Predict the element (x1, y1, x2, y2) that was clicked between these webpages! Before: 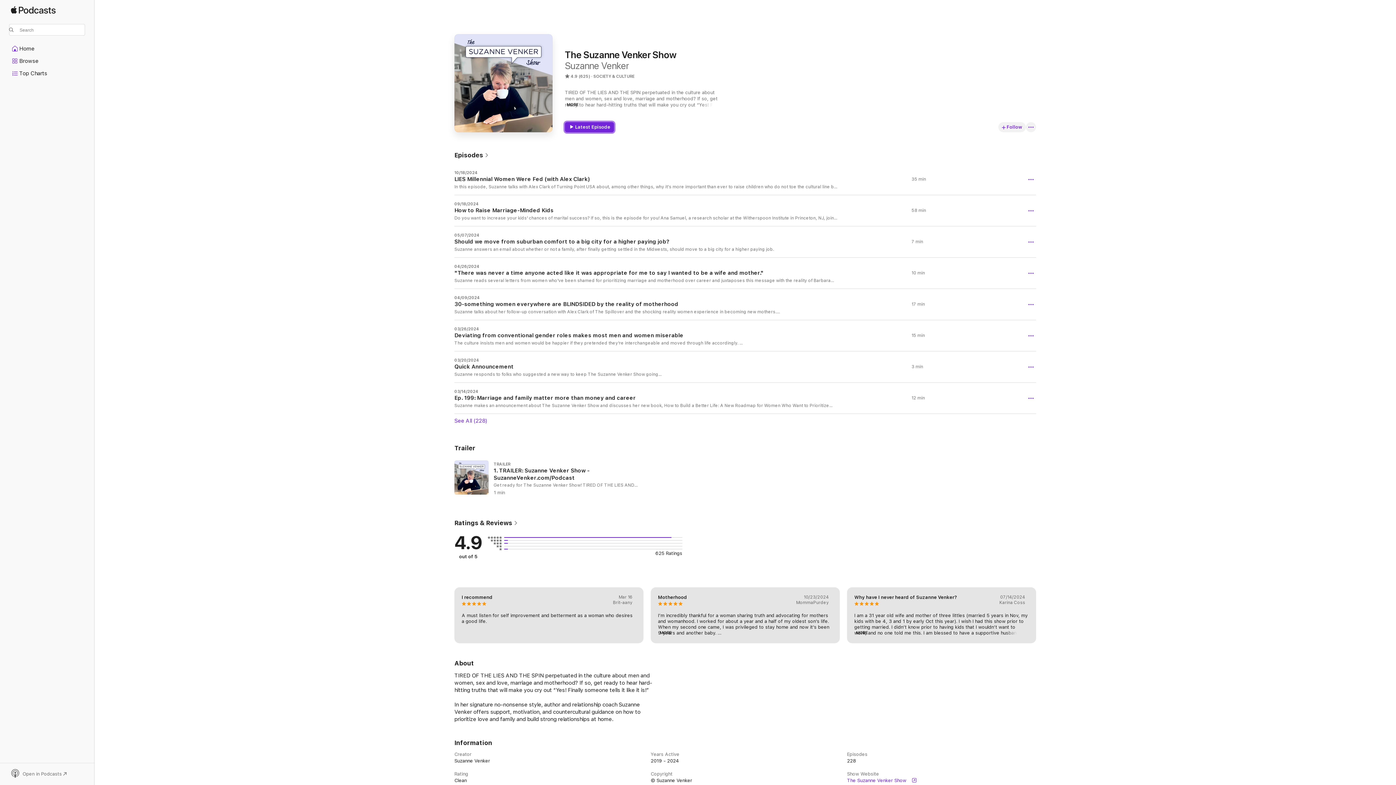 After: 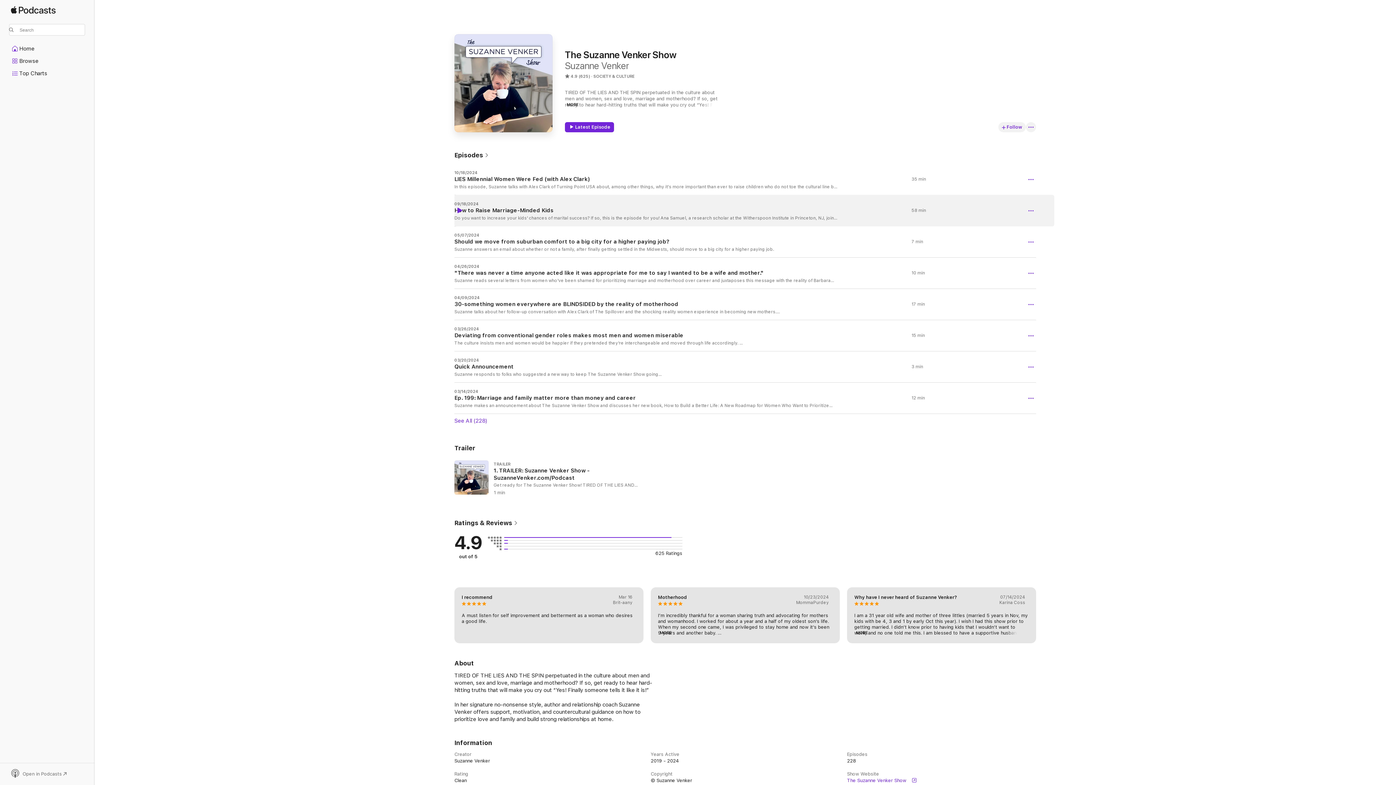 Action: label: Play bbox: (456, 207, 462, 213)